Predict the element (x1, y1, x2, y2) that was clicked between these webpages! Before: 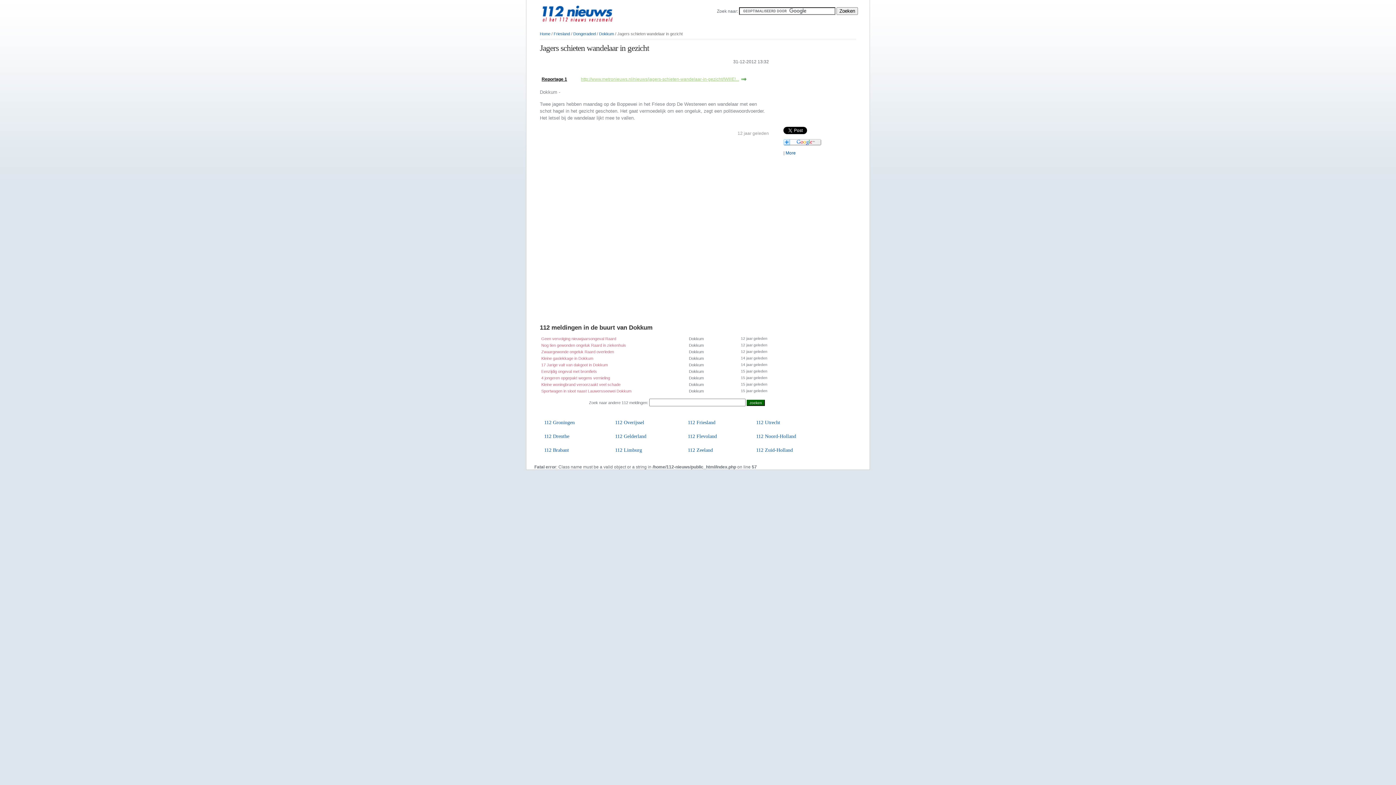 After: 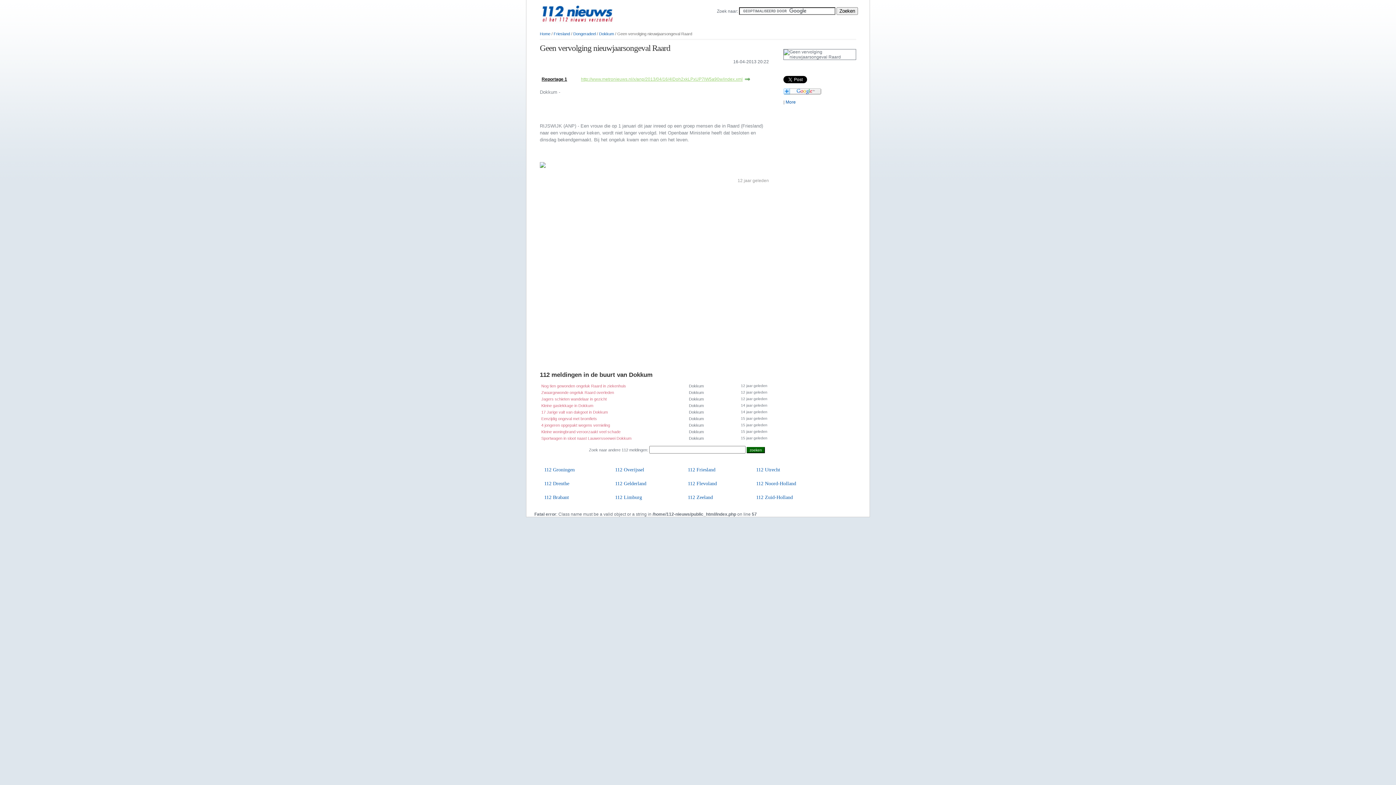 Action: label: Geen vervolging nieuwjaarsongeval Raard bbox: (541, 336, 616, 341)